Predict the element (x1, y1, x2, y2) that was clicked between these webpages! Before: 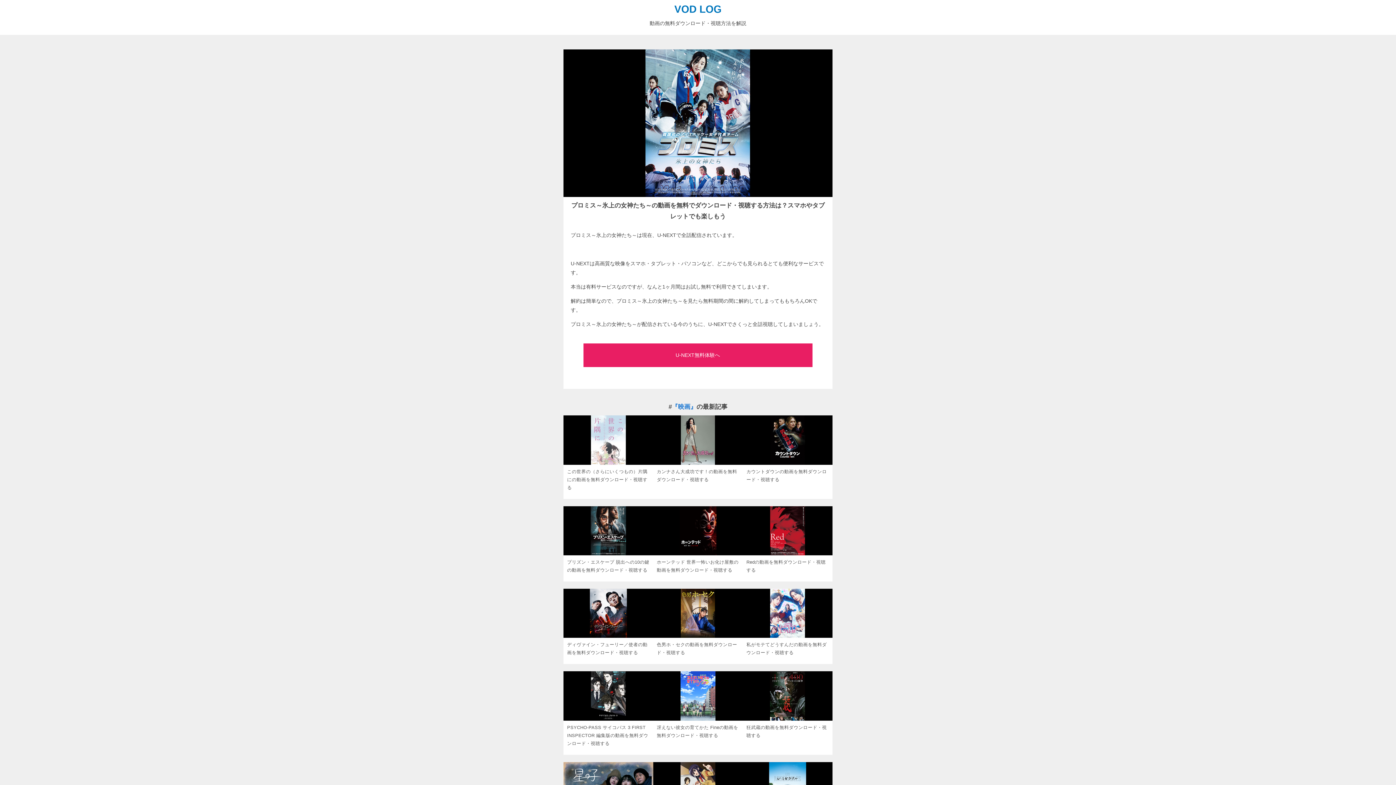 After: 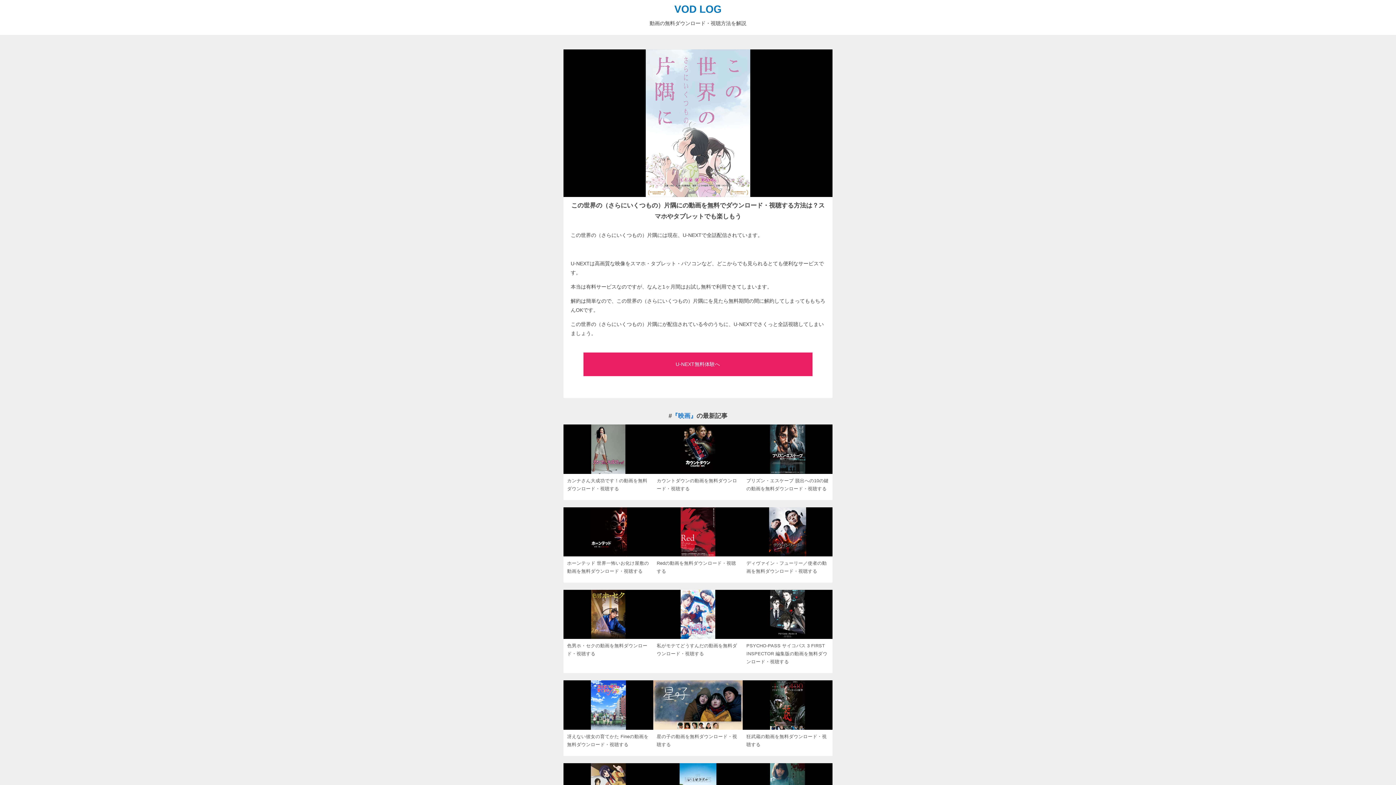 Action: bbox: (563, 460, 653, 466)